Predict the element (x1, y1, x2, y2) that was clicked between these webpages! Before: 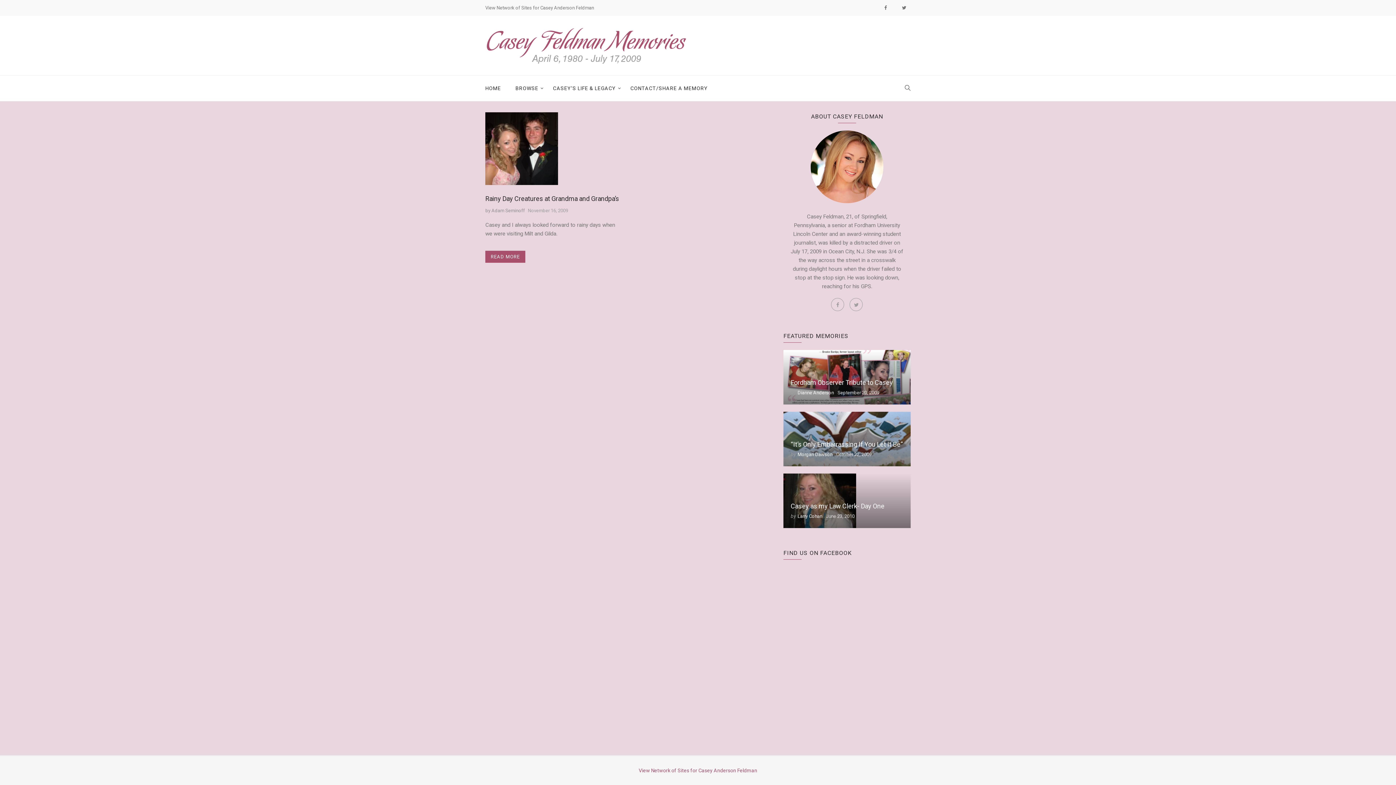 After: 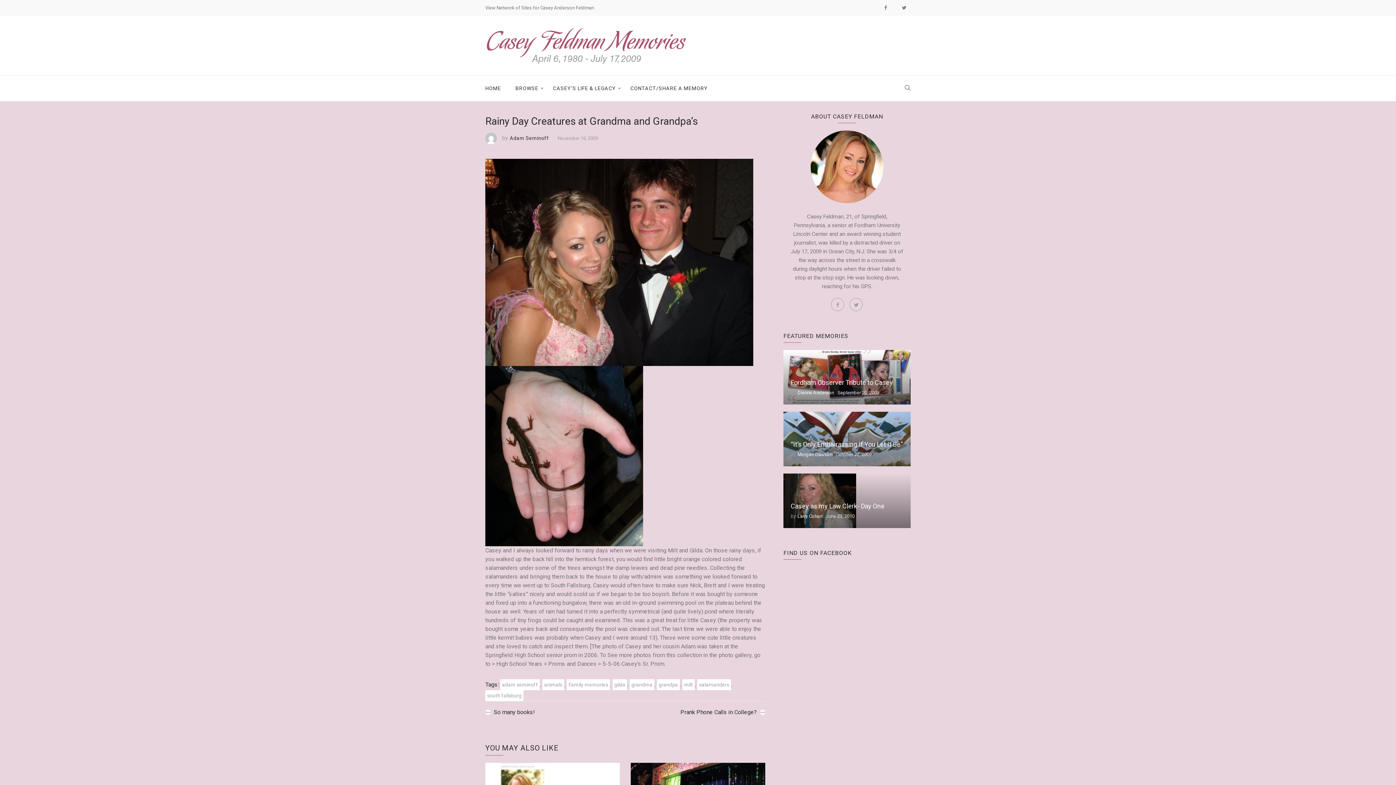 Action: label: November 16, 2009 bbox: (528, 207, 568, 213)